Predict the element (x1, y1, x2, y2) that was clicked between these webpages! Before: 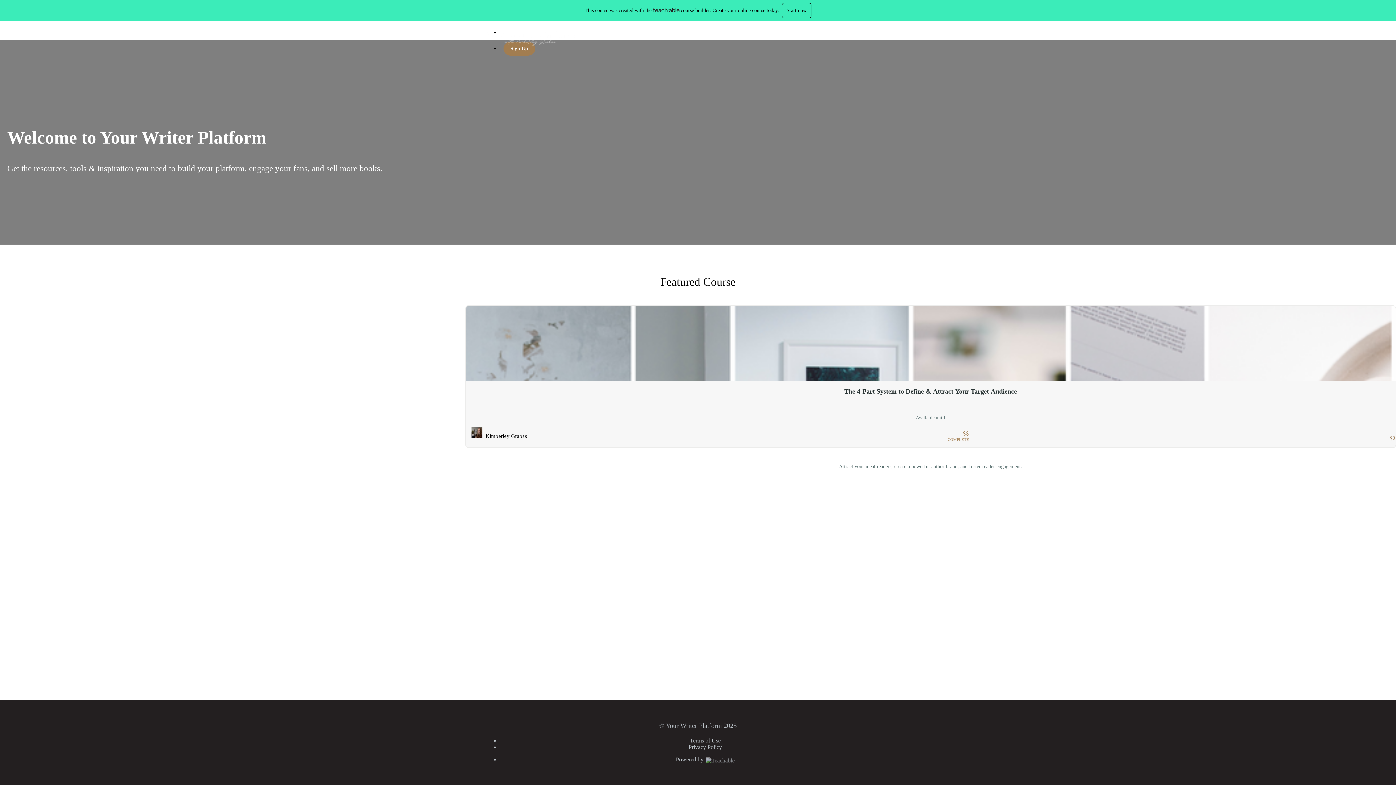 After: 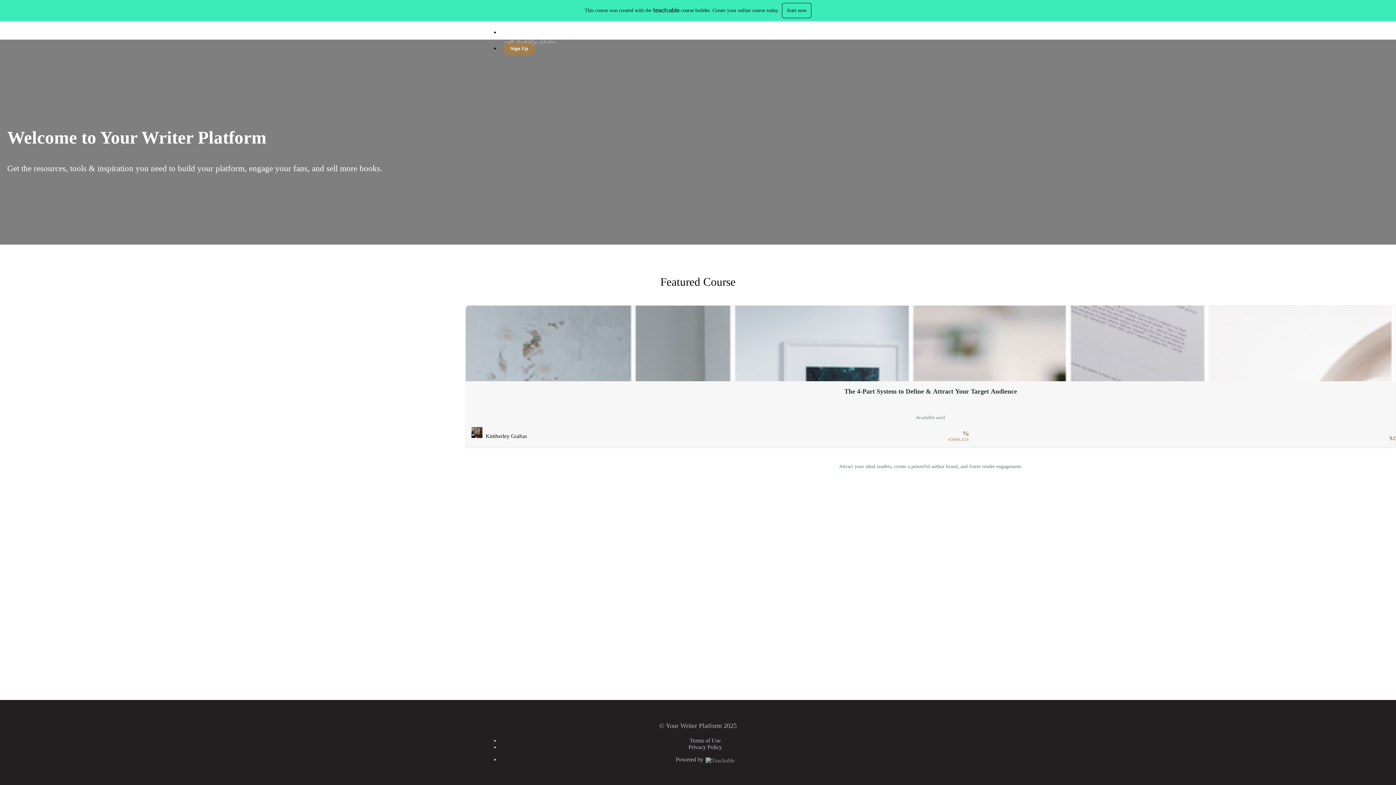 Action: bbox: (782, 2, 811, 18) label: Start now